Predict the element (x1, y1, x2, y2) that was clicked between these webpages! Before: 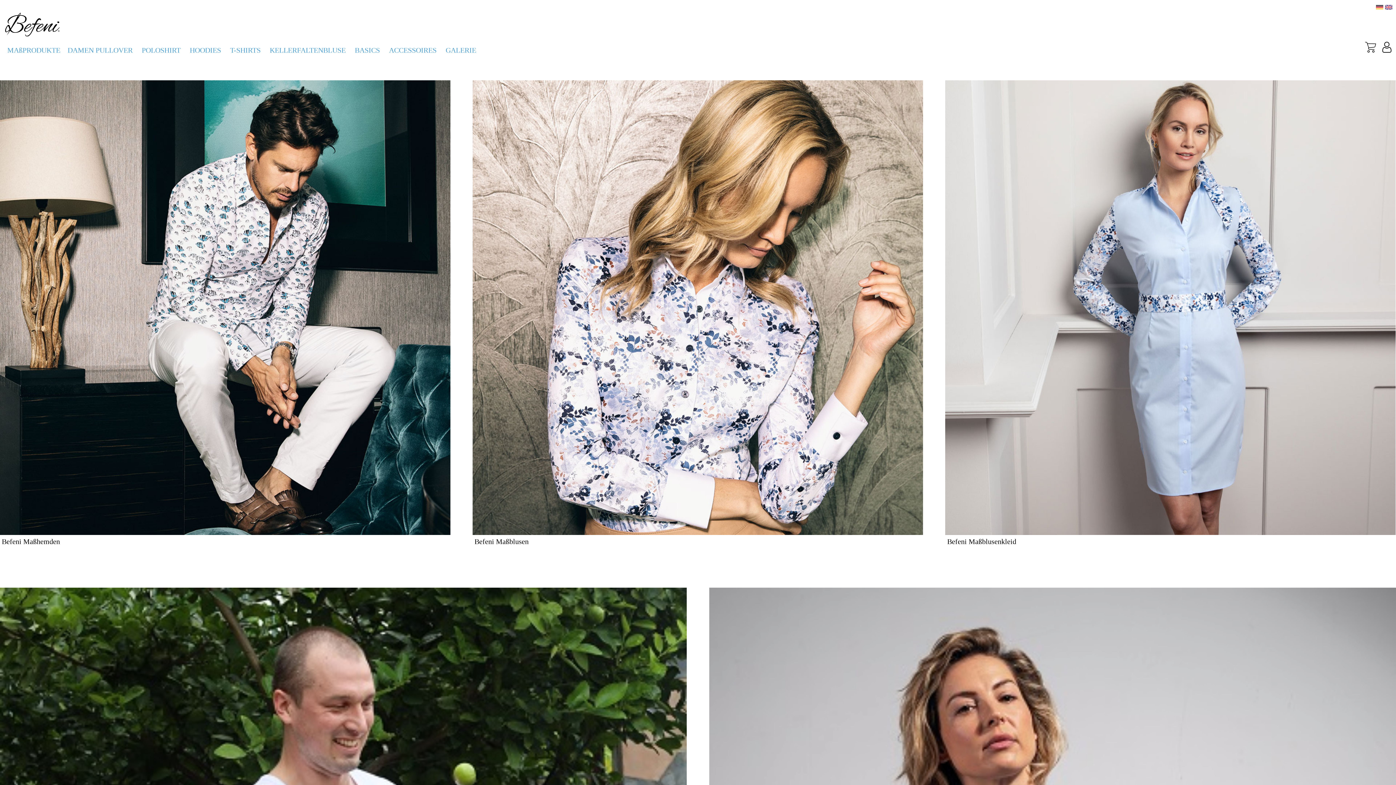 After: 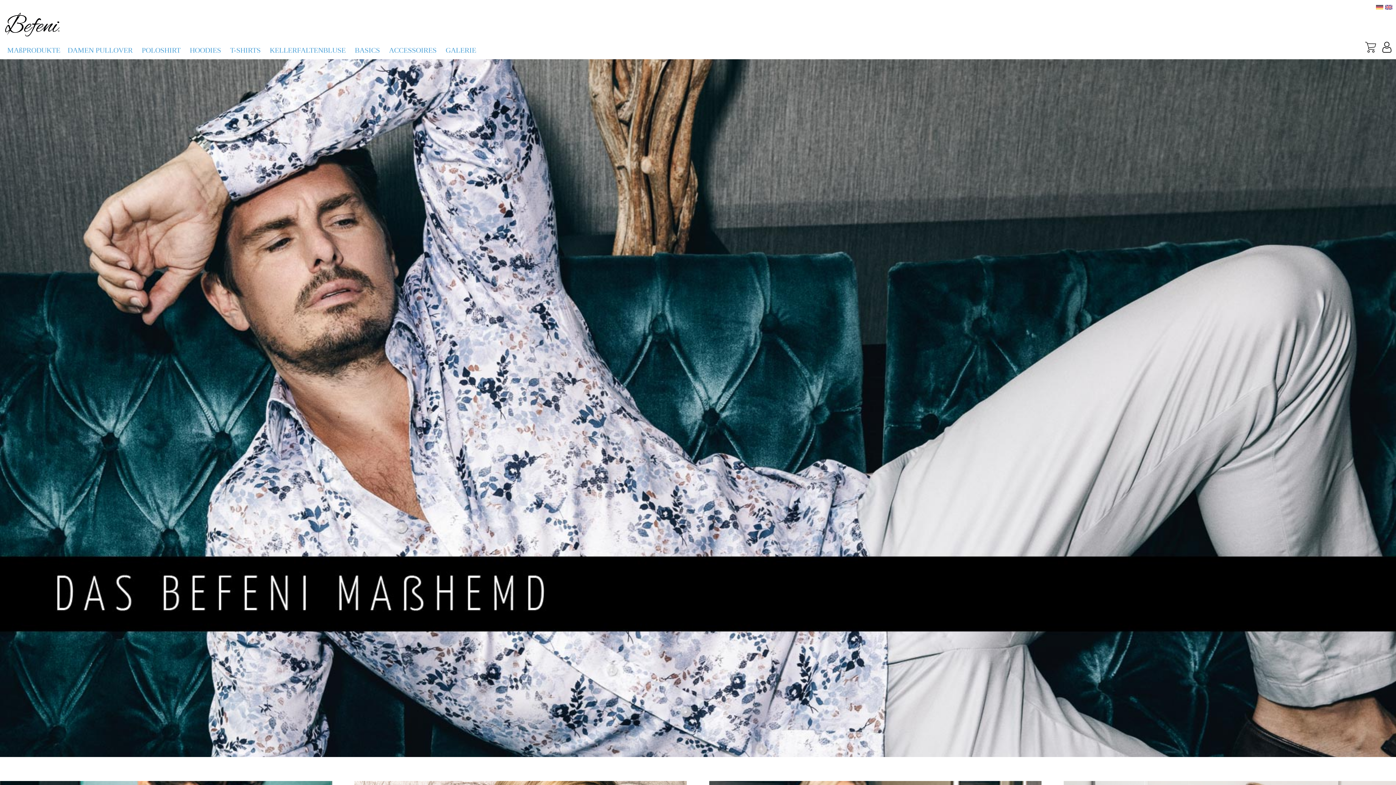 Action: bbox: (472, 528, 923, 536)